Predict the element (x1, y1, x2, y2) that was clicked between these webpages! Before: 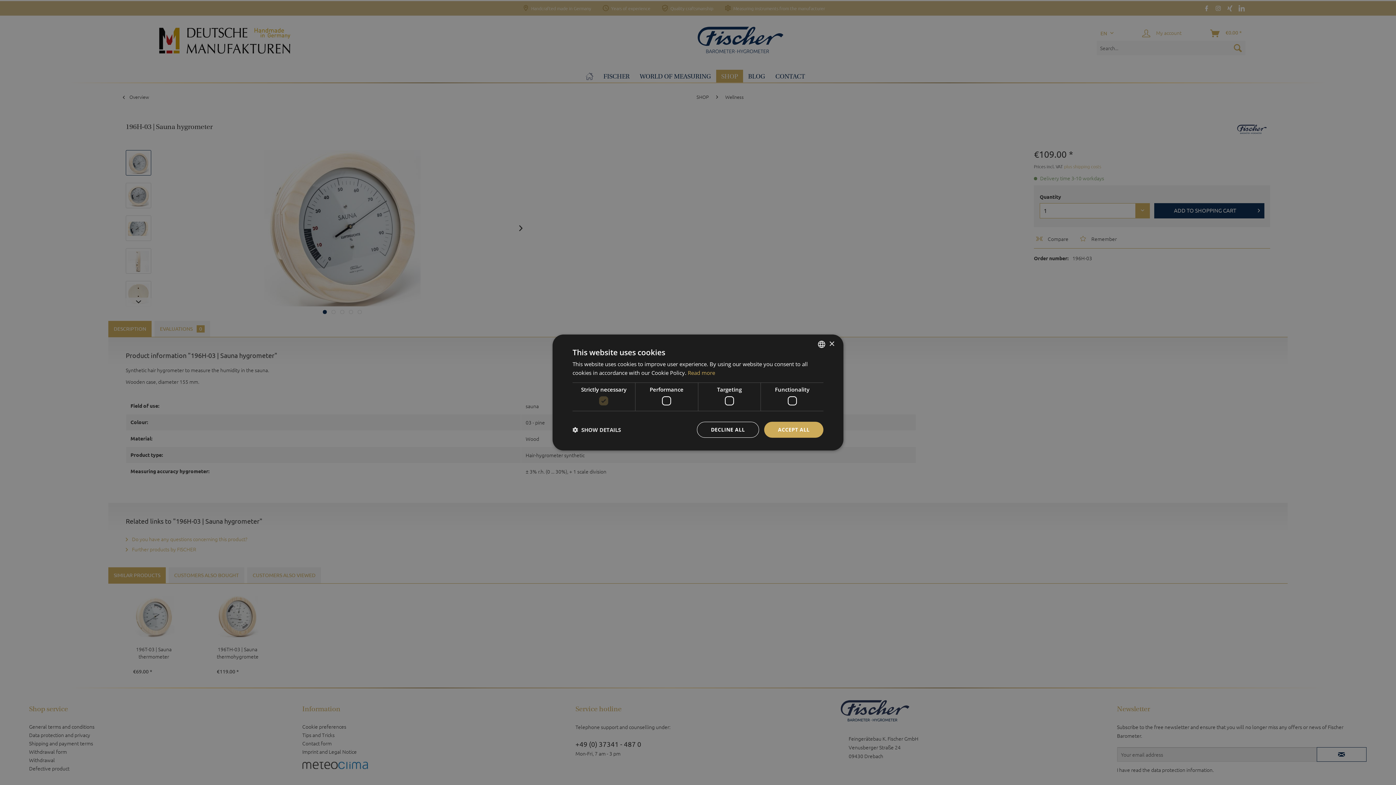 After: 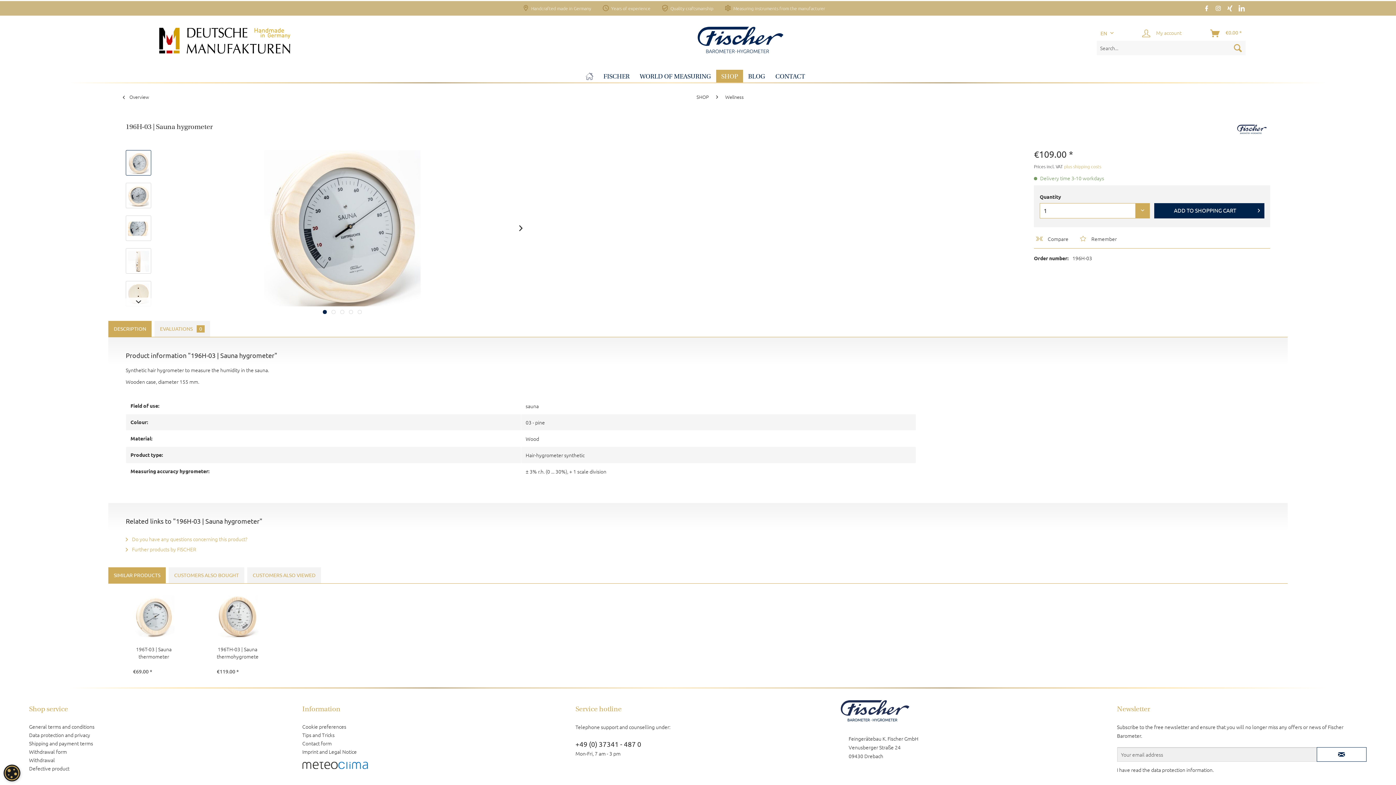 Action: bbox: (764, 422, 823, 438) label: ACCEPT ALL